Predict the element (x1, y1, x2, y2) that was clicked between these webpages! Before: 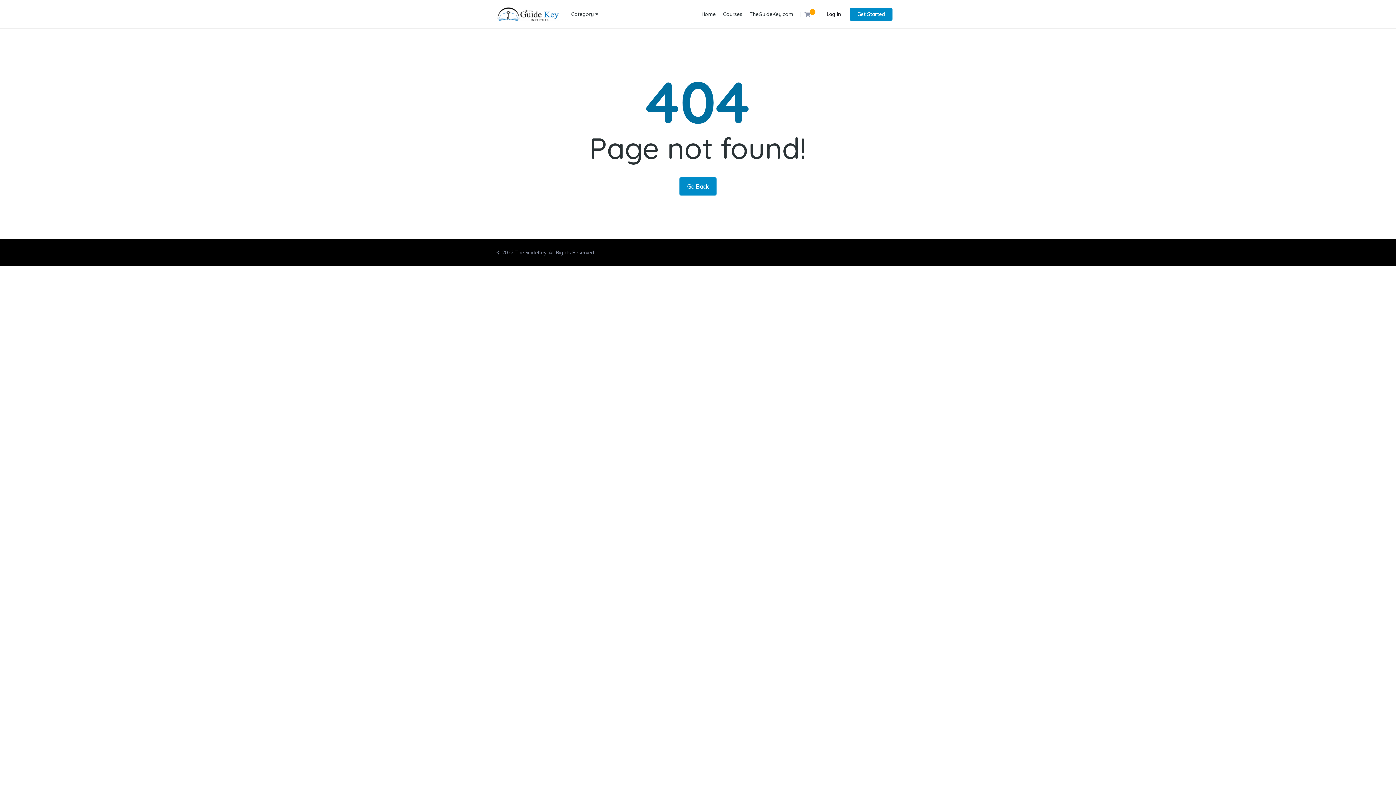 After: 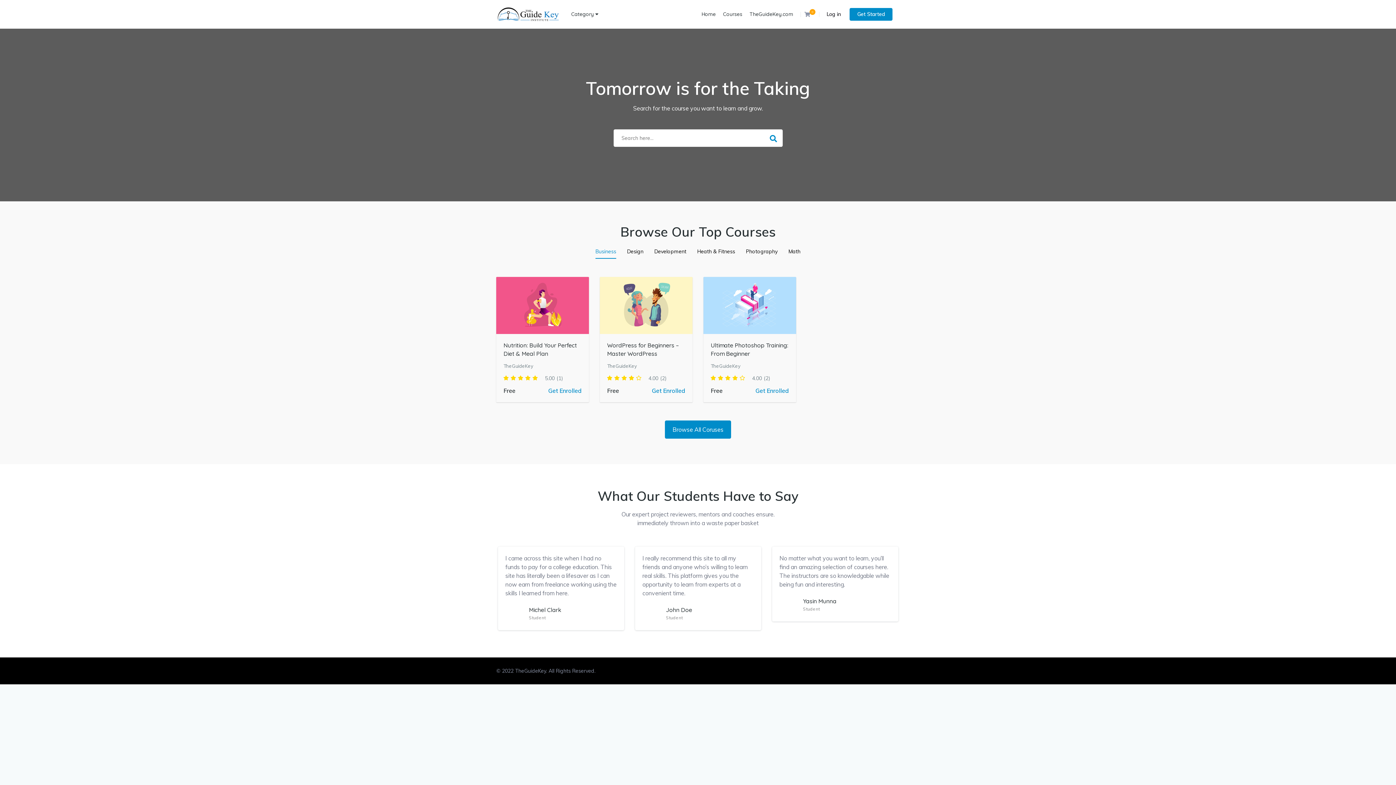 Action: label: Home bbox: (701, 7, 719, 20)